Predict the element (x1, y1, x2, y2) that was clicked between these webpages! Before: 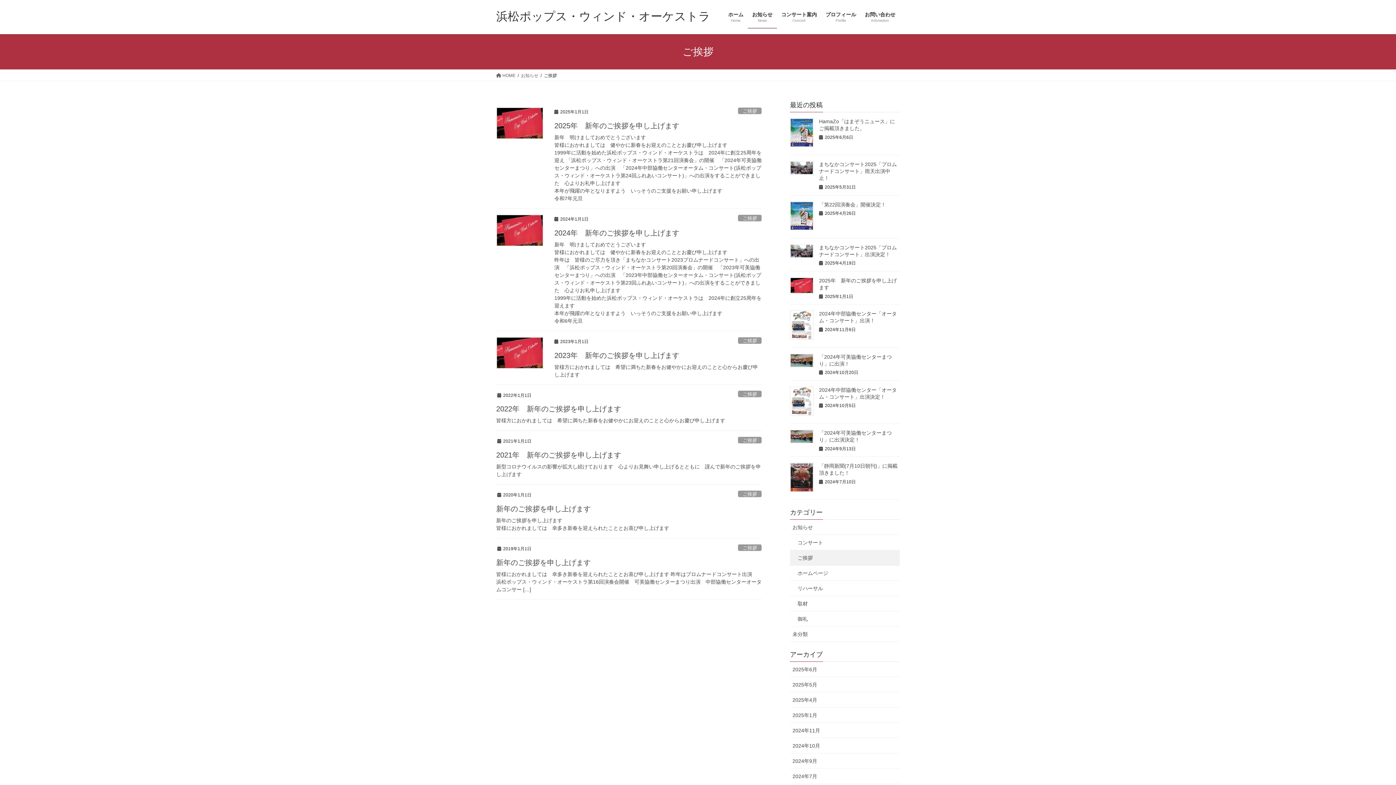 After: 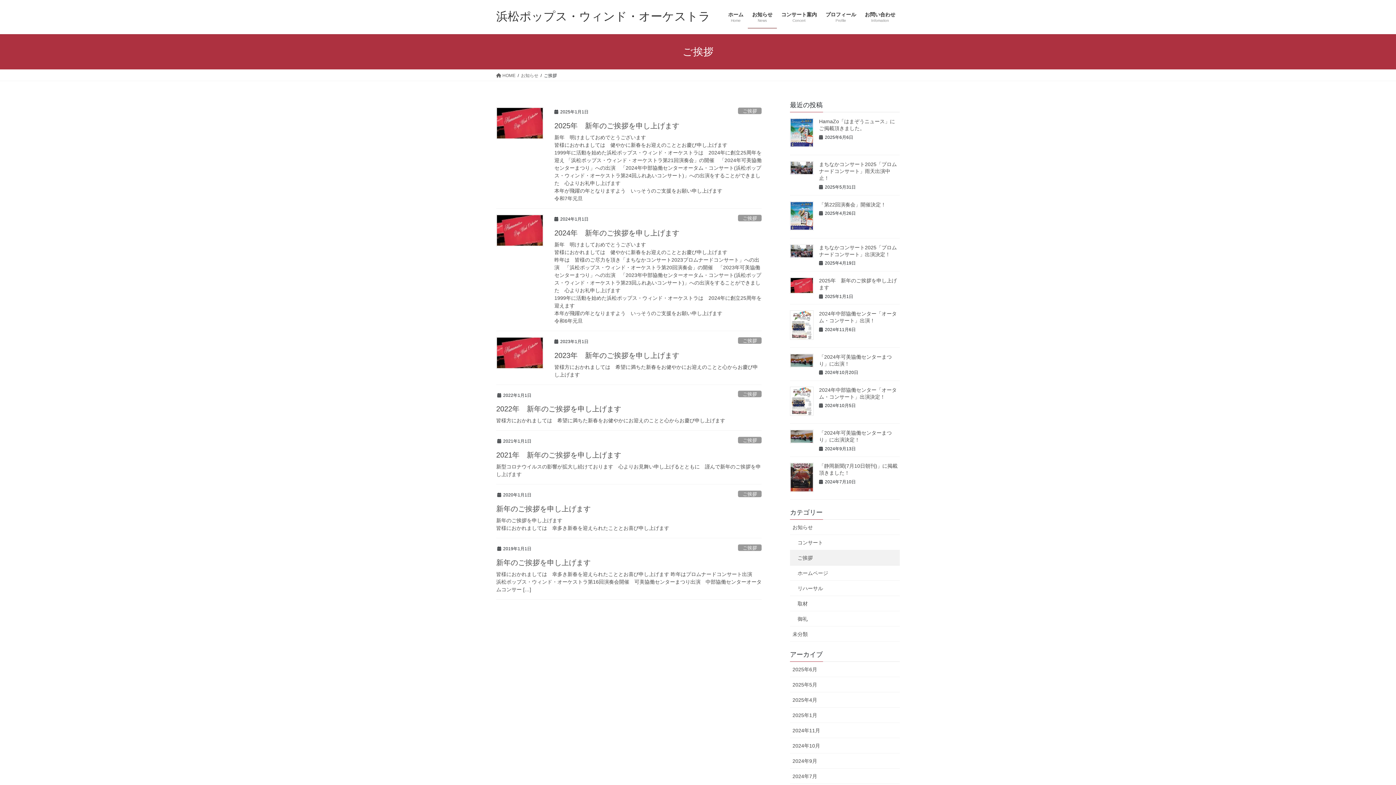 Action: bbox: (738, 437, 761, 443) label: ご挨拶